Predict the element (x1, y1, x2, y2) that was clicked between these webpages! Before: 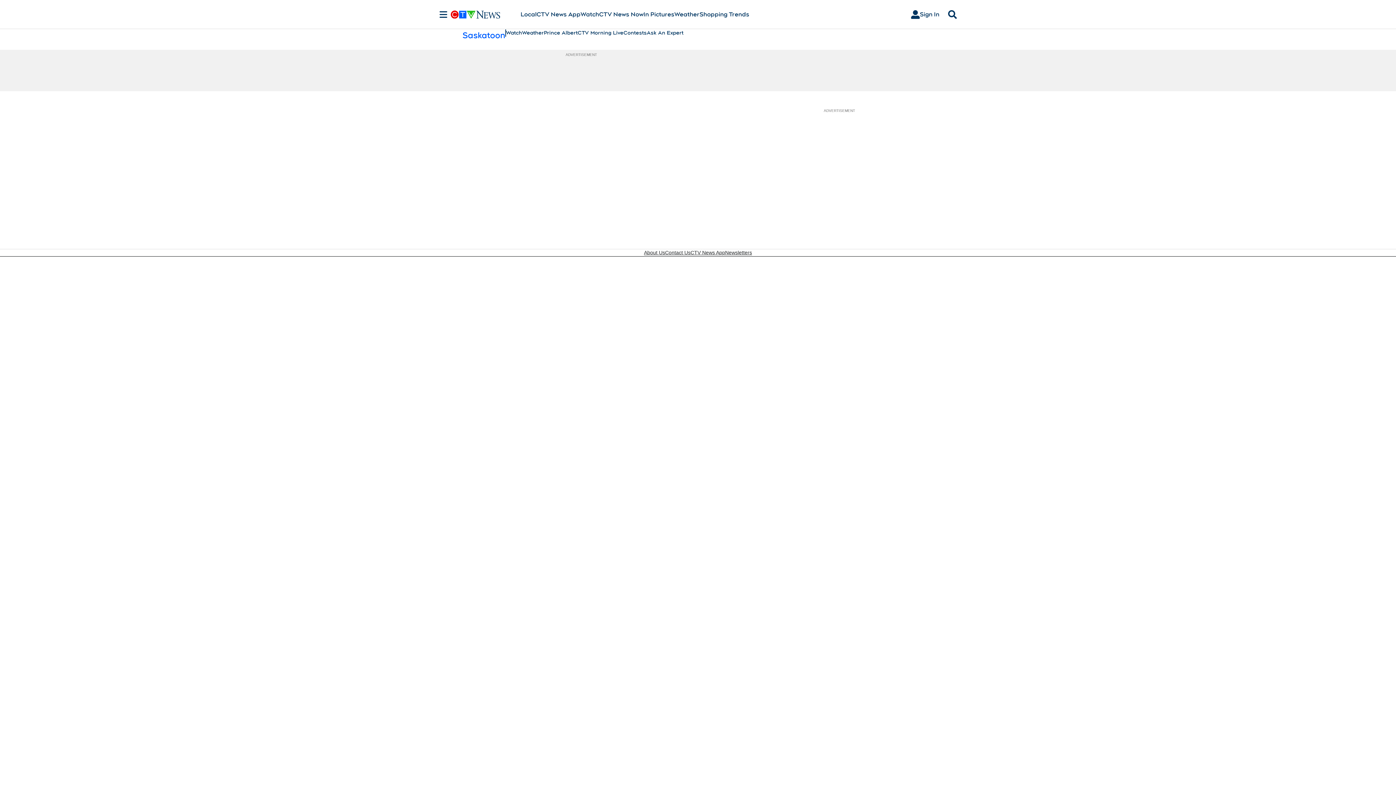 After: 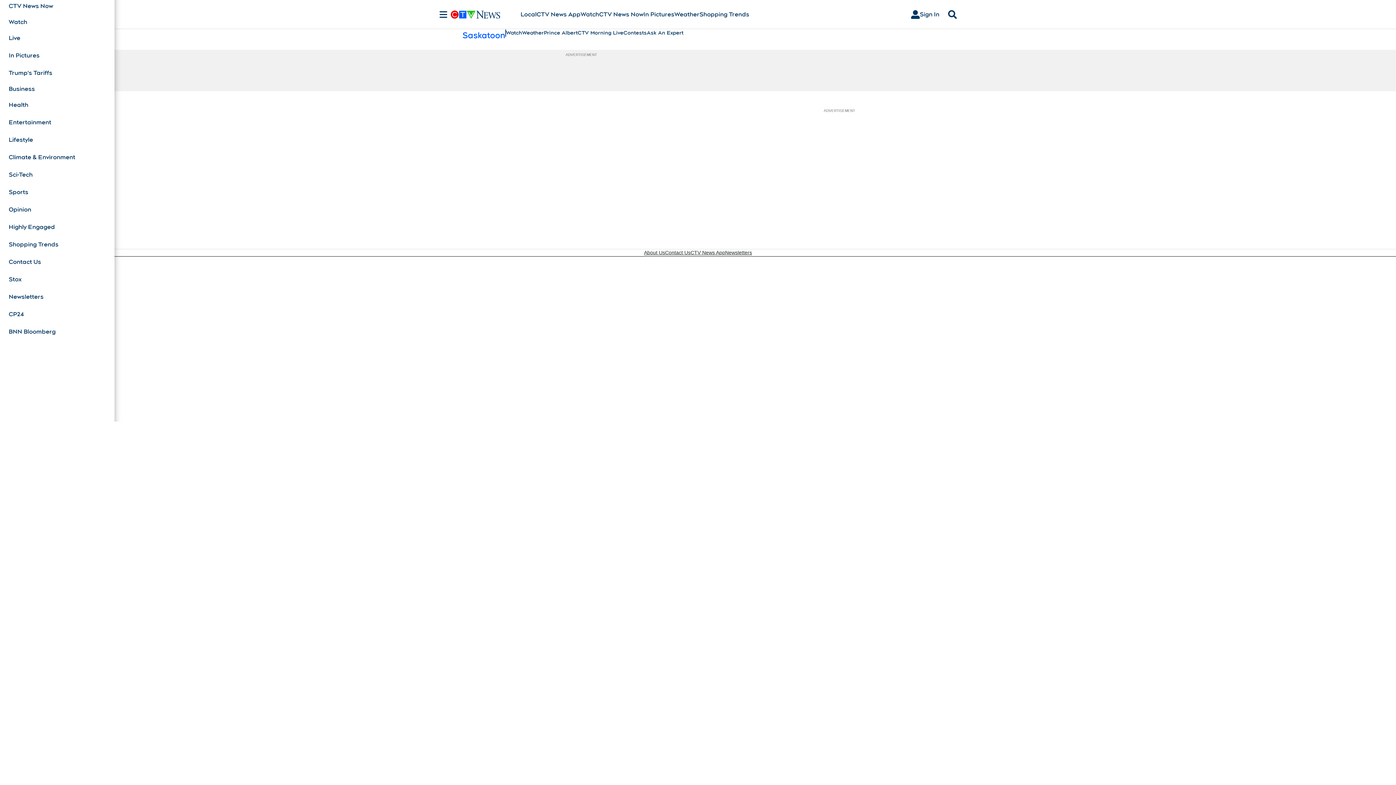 Action: bbox: (436, 10, 450, 18) label: Sections